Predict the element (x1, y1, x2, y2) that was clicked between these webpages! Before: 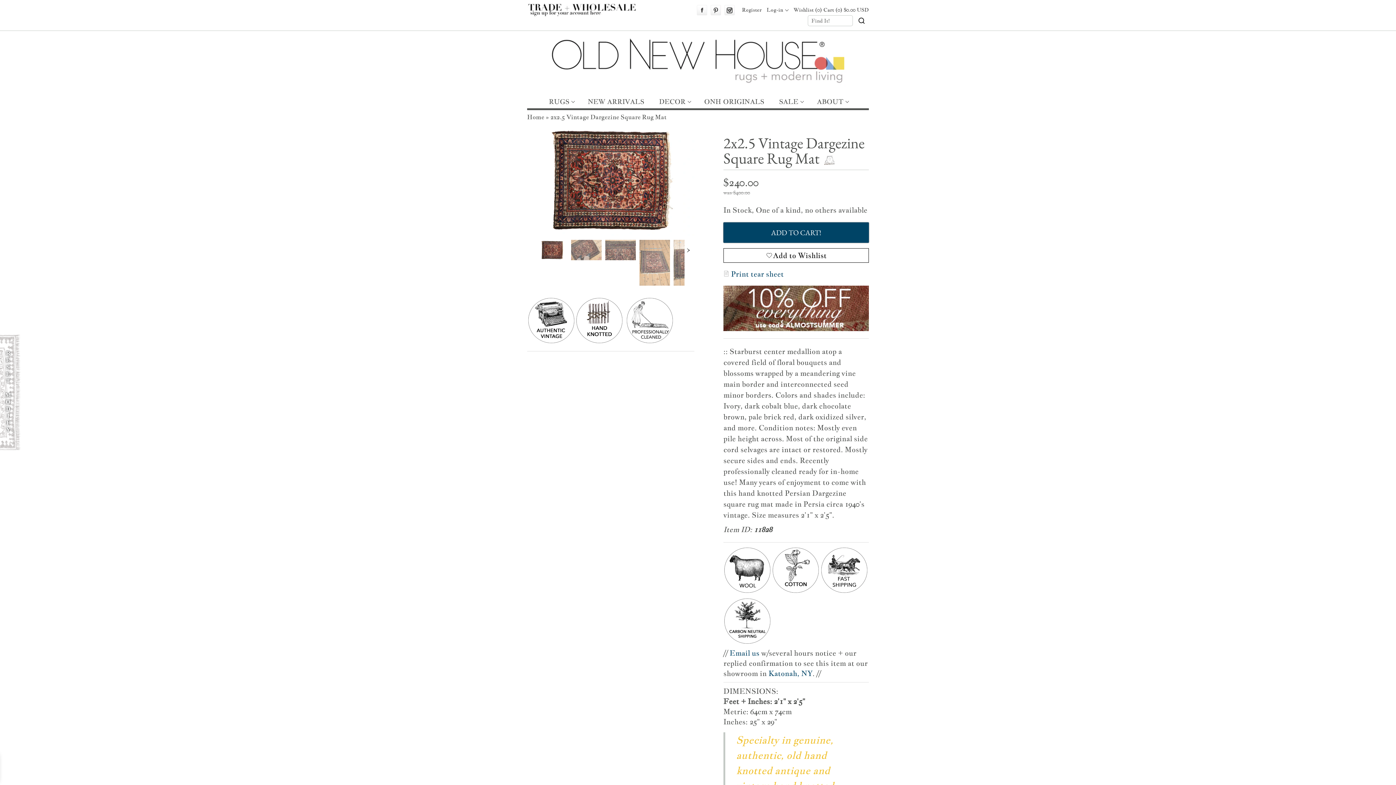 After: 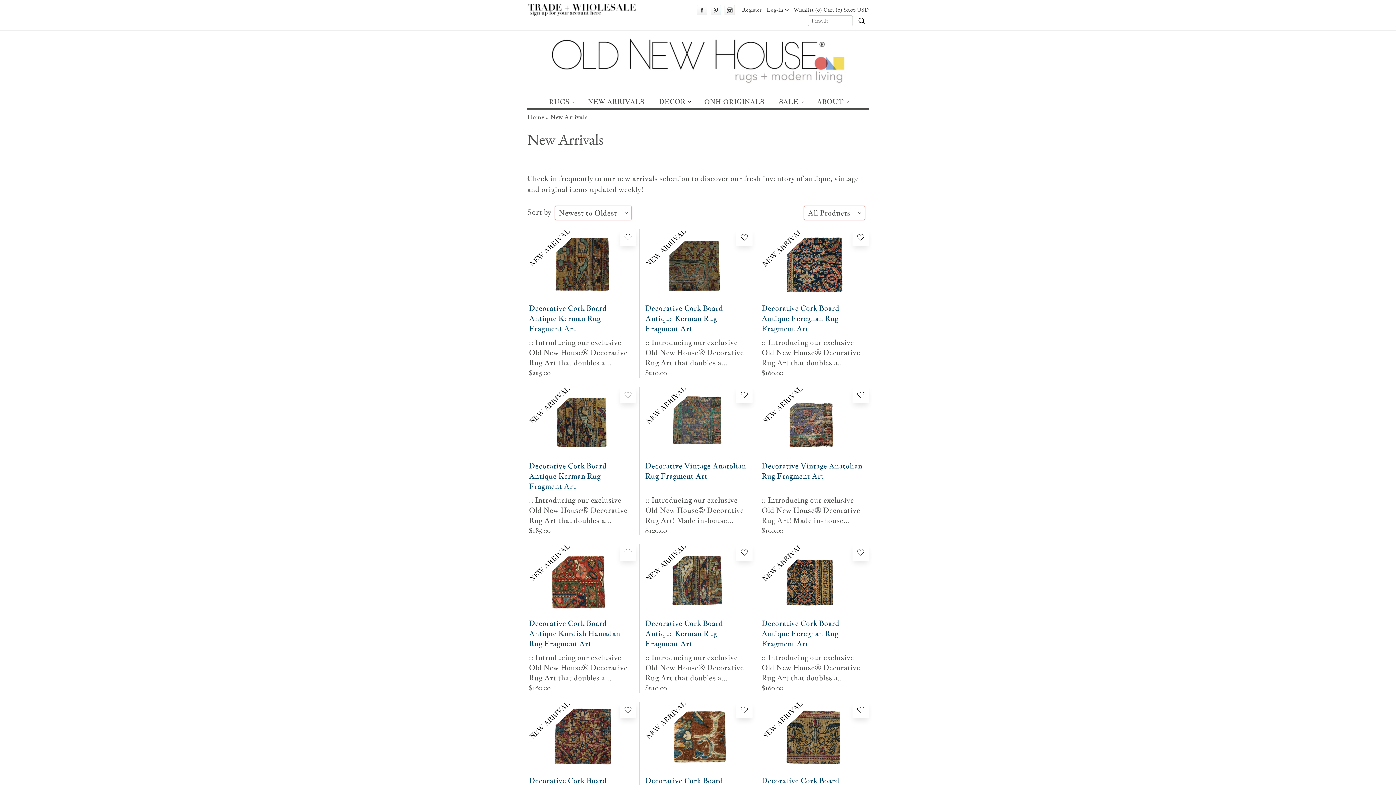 Action: bbox: (586, 95, 646, 108) label: NEW ARRIVALS